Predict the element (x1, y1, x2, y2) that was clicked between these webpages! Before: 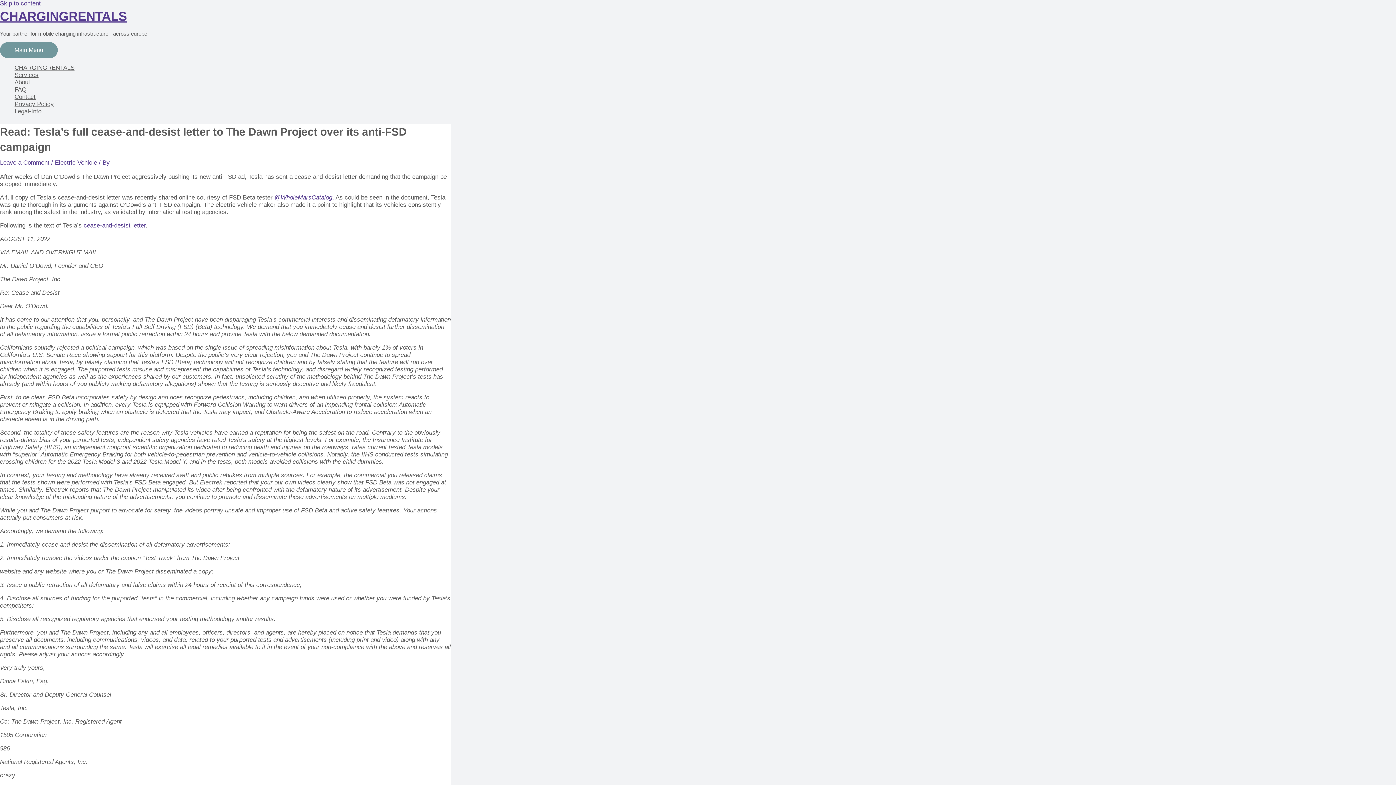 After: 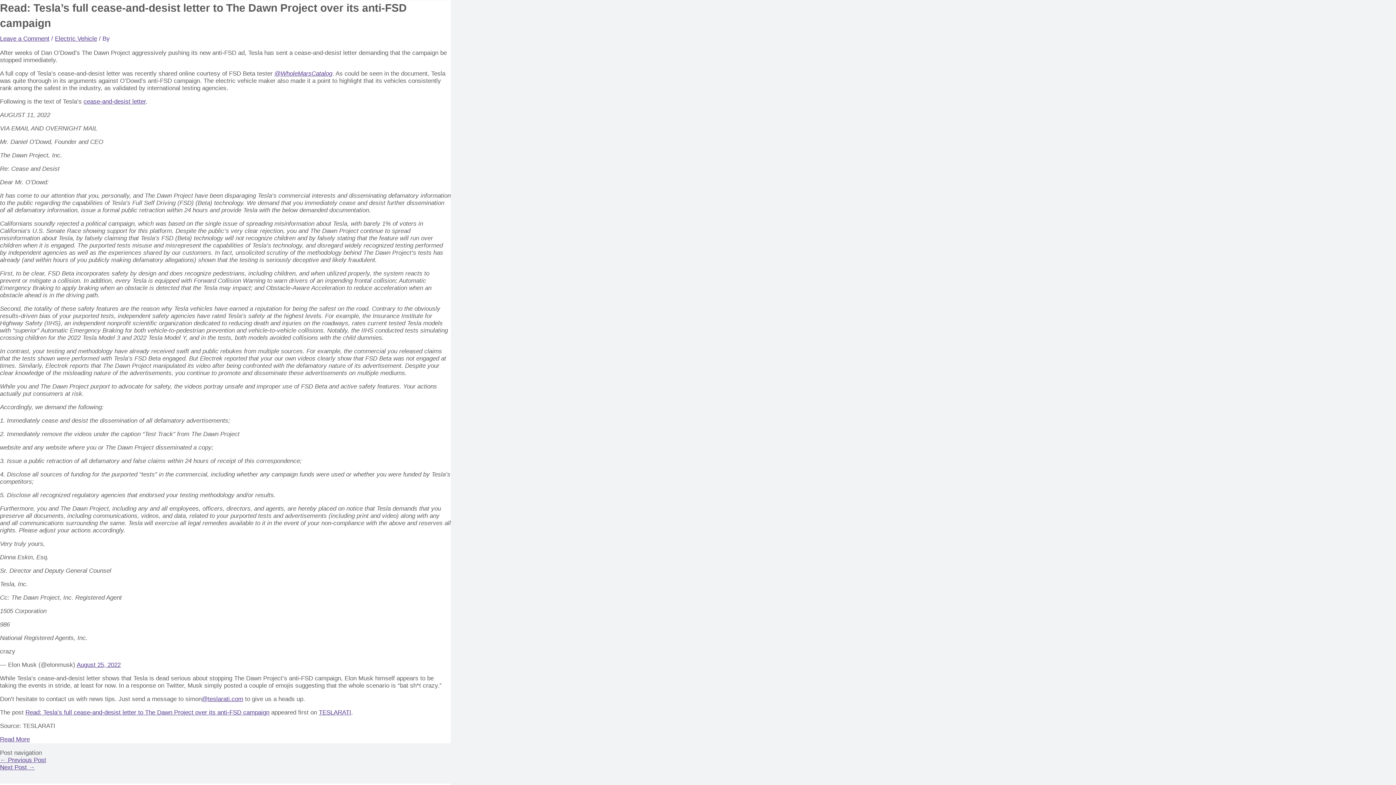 Action: label: Skip to content bbox: (0, 0, 40, 6)